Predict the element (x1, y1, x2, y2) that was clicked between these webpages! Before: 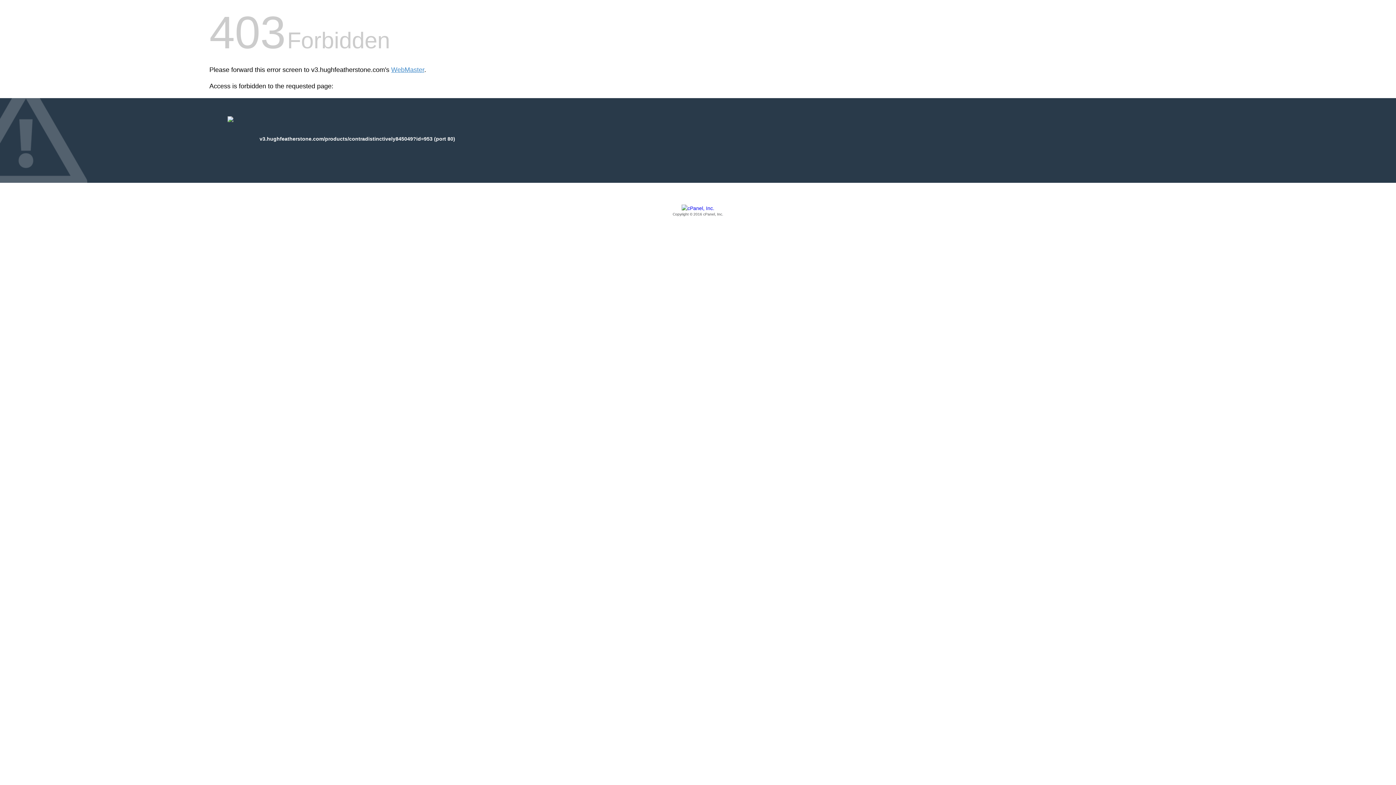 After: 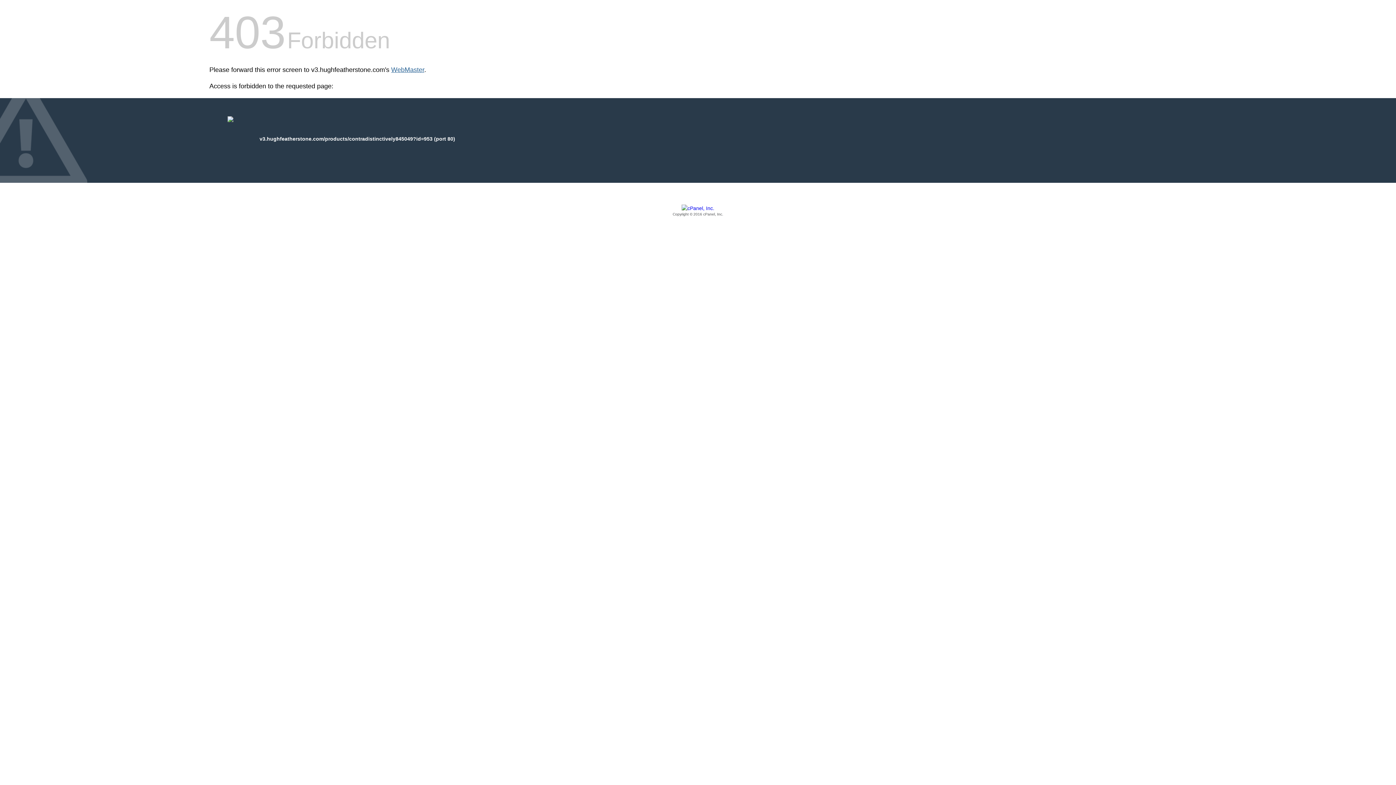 Action: label: WebMaster bbox: (391, 66, 424, 73)